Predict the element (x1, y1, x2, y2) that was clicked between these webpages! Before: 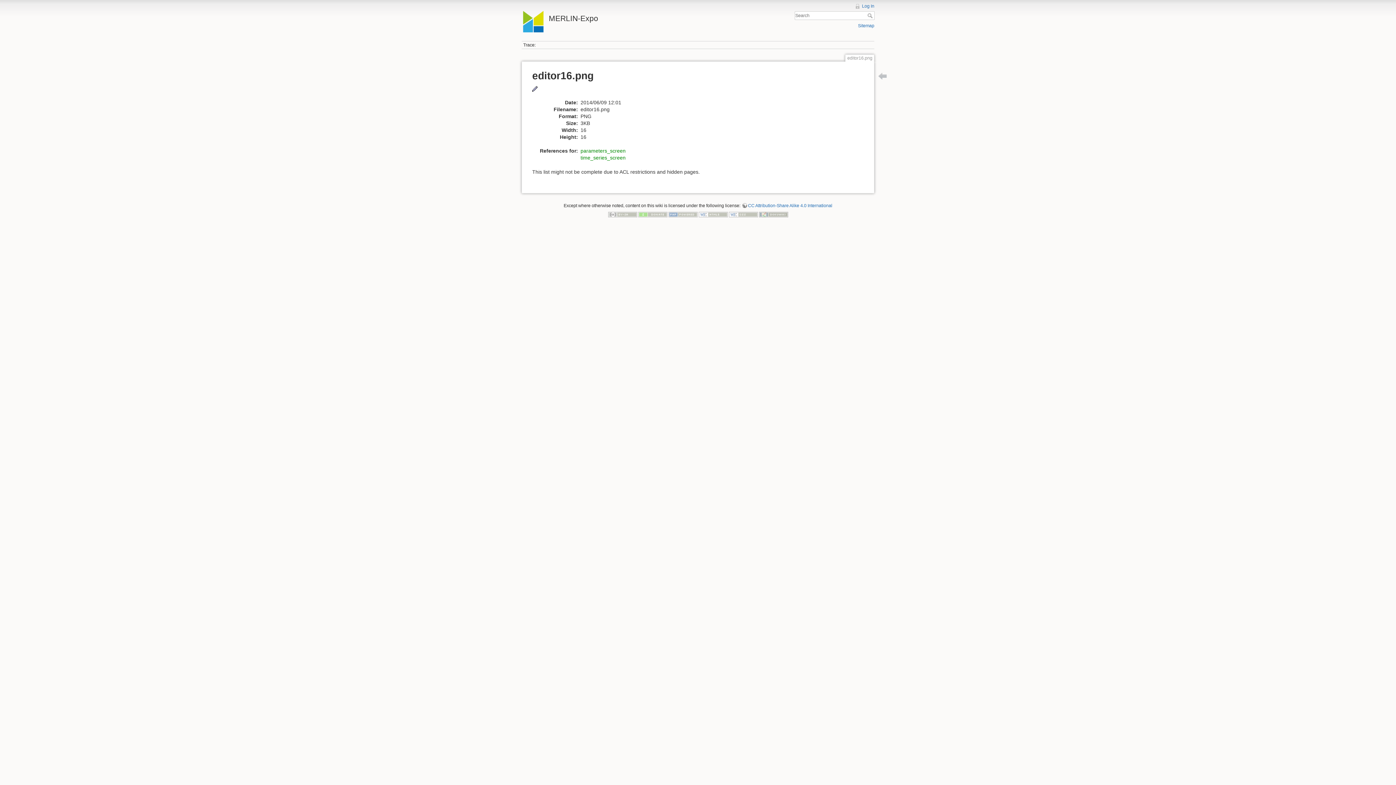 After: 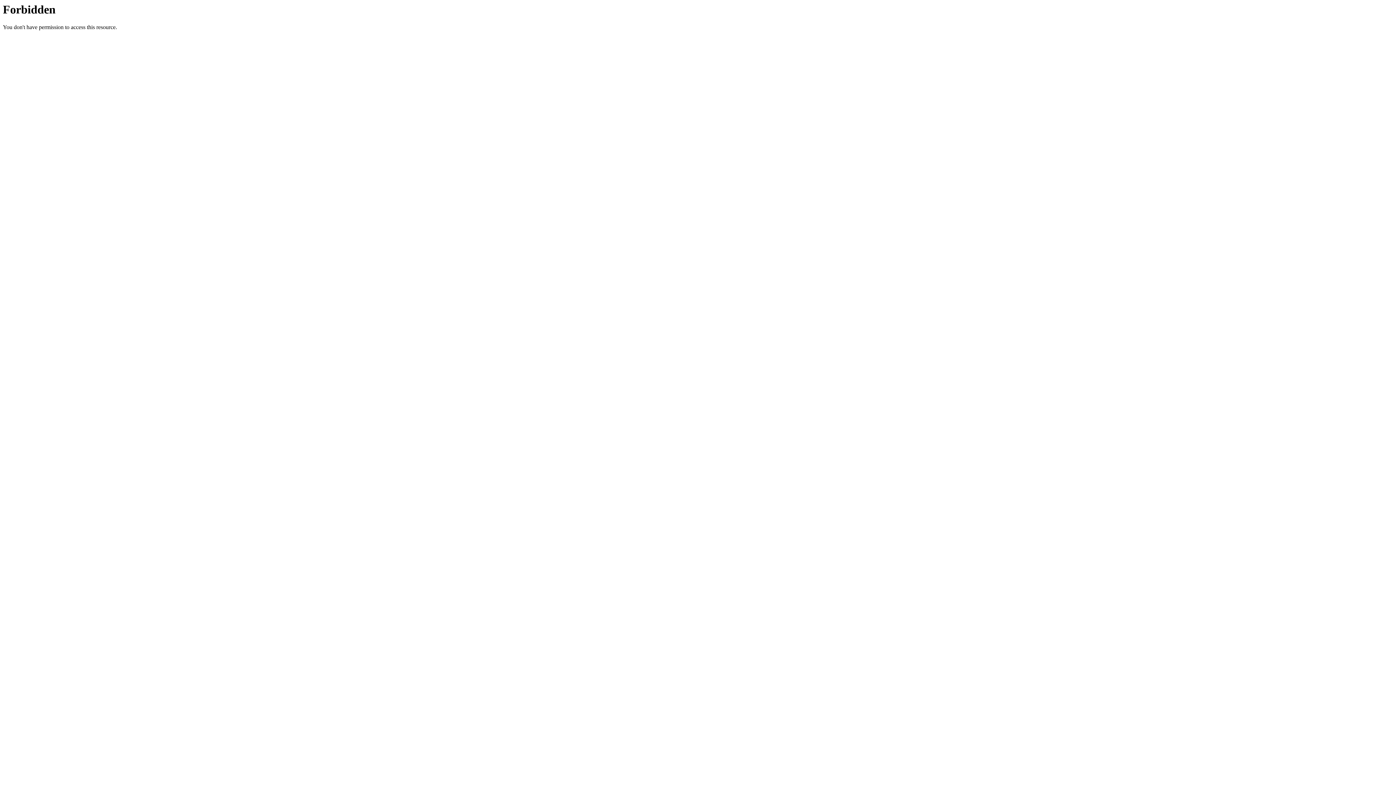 Action: bbox: (638, 211, 667, 216)